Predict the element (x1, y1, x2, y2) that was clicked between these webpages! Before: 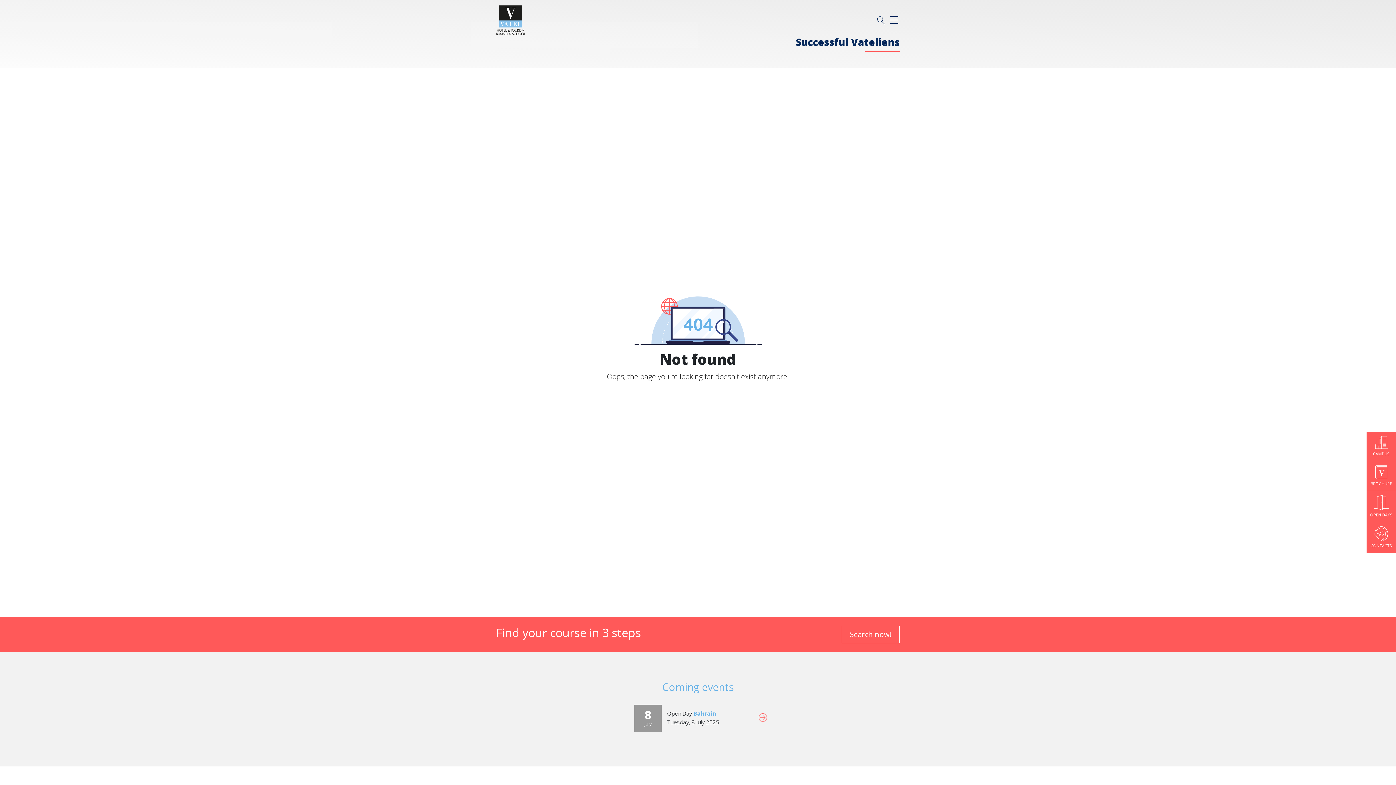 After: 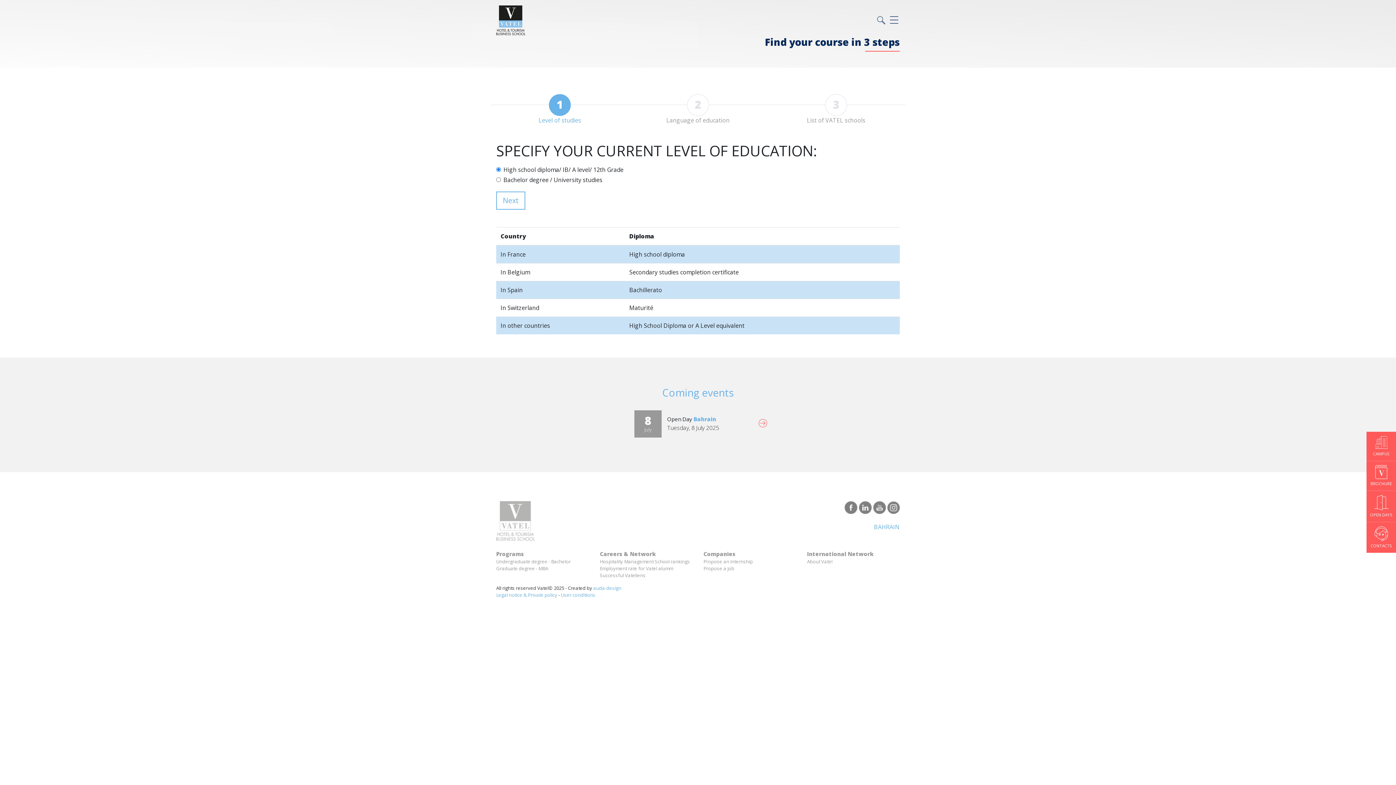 Action: label: Search now! bbox: (841, 626, 900, 643)